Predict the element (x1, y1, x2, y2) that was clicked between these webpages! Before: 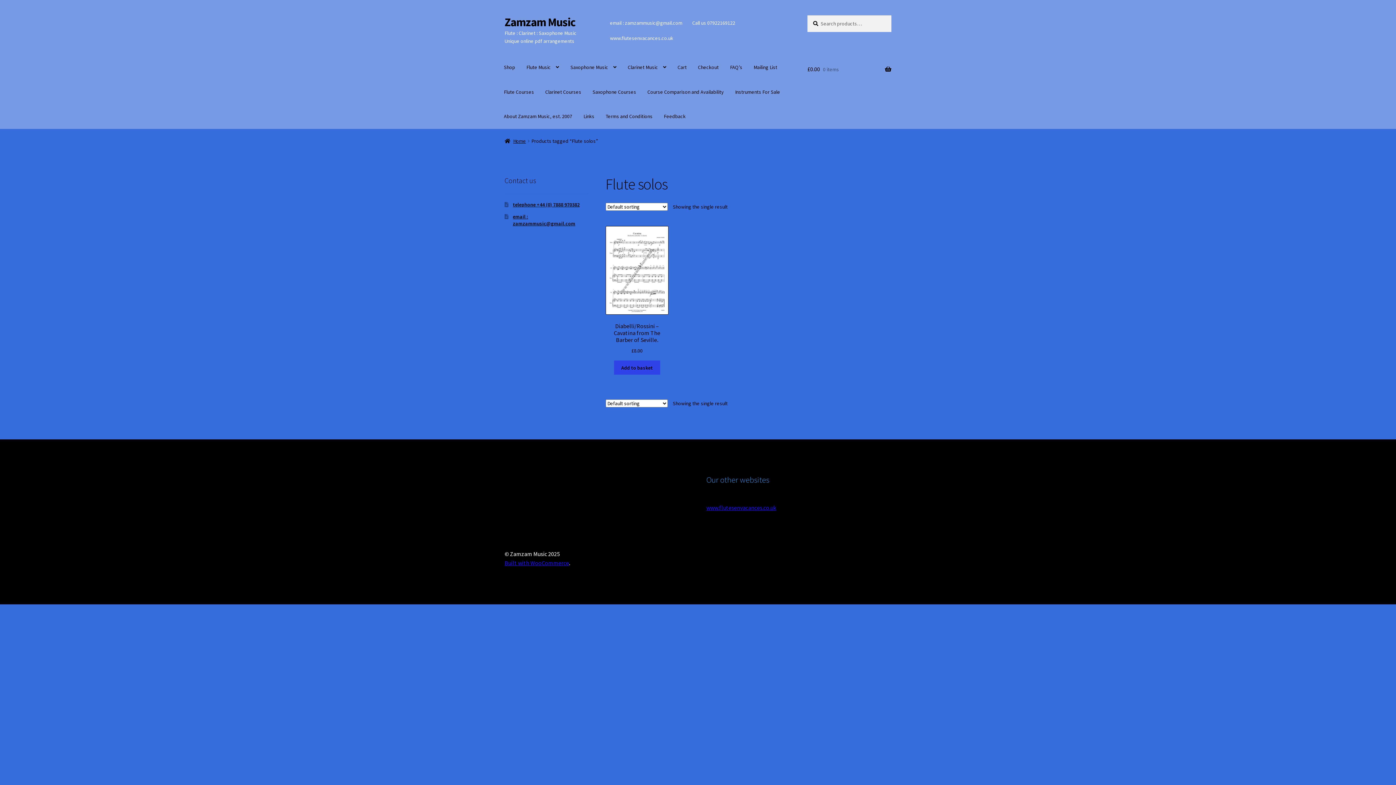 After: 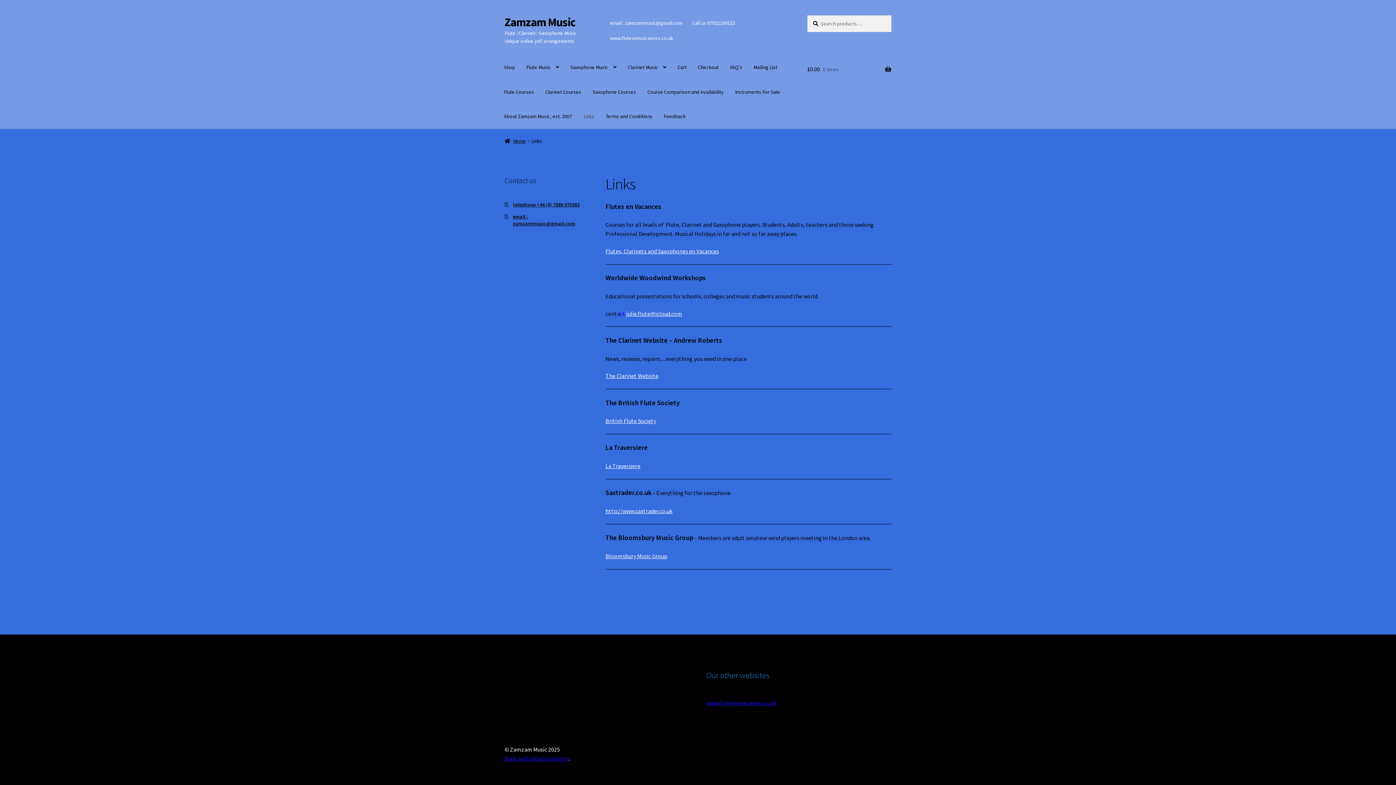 Action: bbox: (578, 104, 599, 128) label: Links